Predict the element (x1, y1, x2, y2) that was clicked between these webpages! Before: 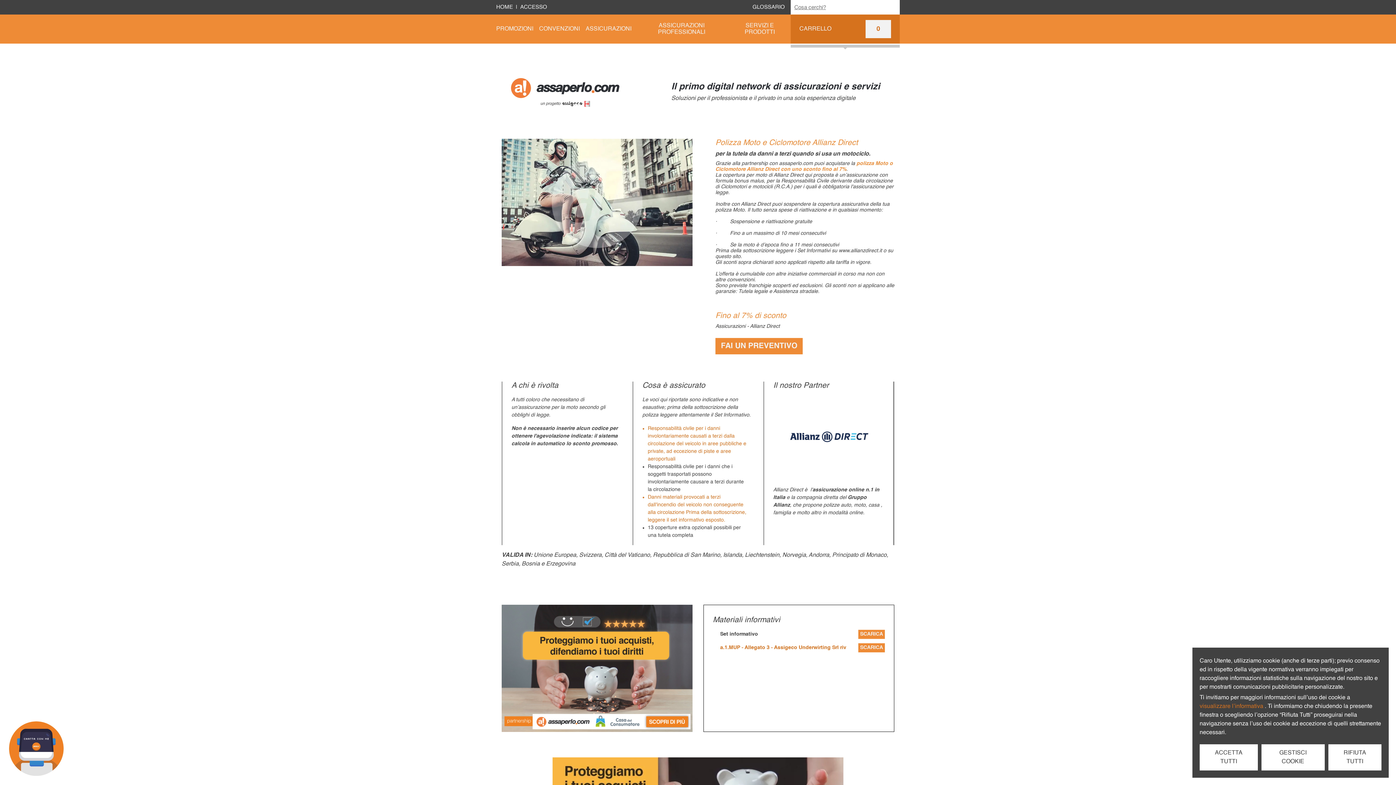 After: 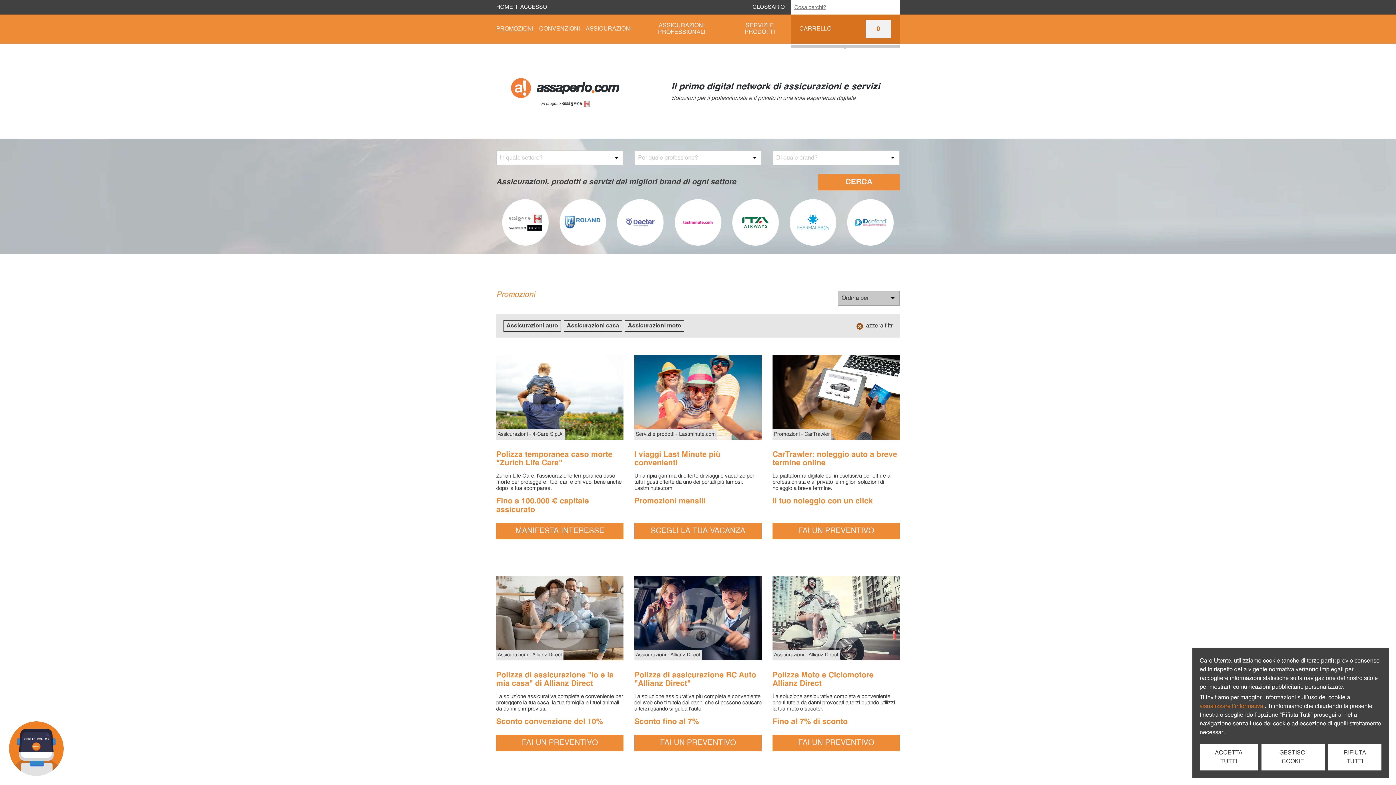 Action: label: PROMOZIONI bbox: (496, 22, 536, 35)